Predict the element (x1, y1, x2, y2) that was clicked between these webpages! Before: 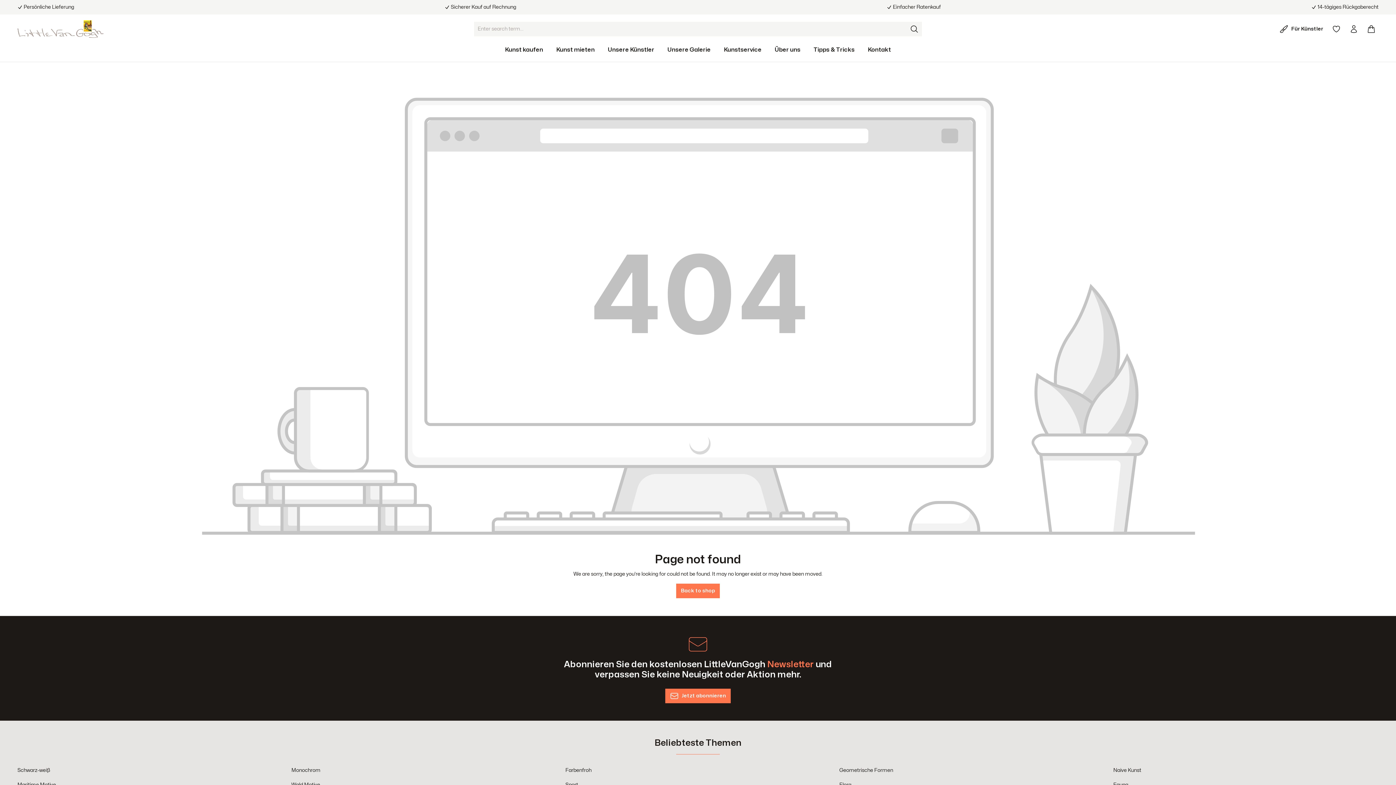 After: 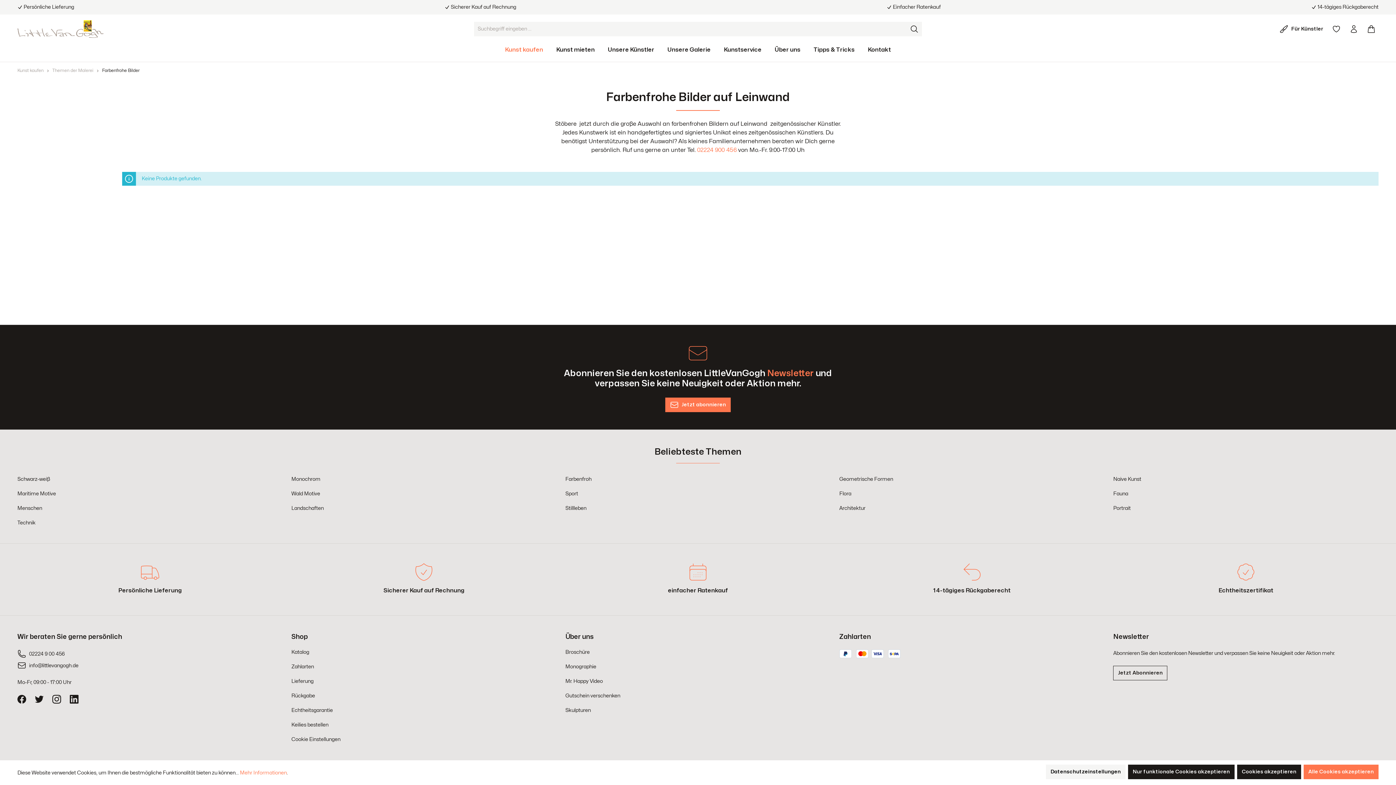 Action: bbox: (565, 768, 591, 773) label: Farbenfroh